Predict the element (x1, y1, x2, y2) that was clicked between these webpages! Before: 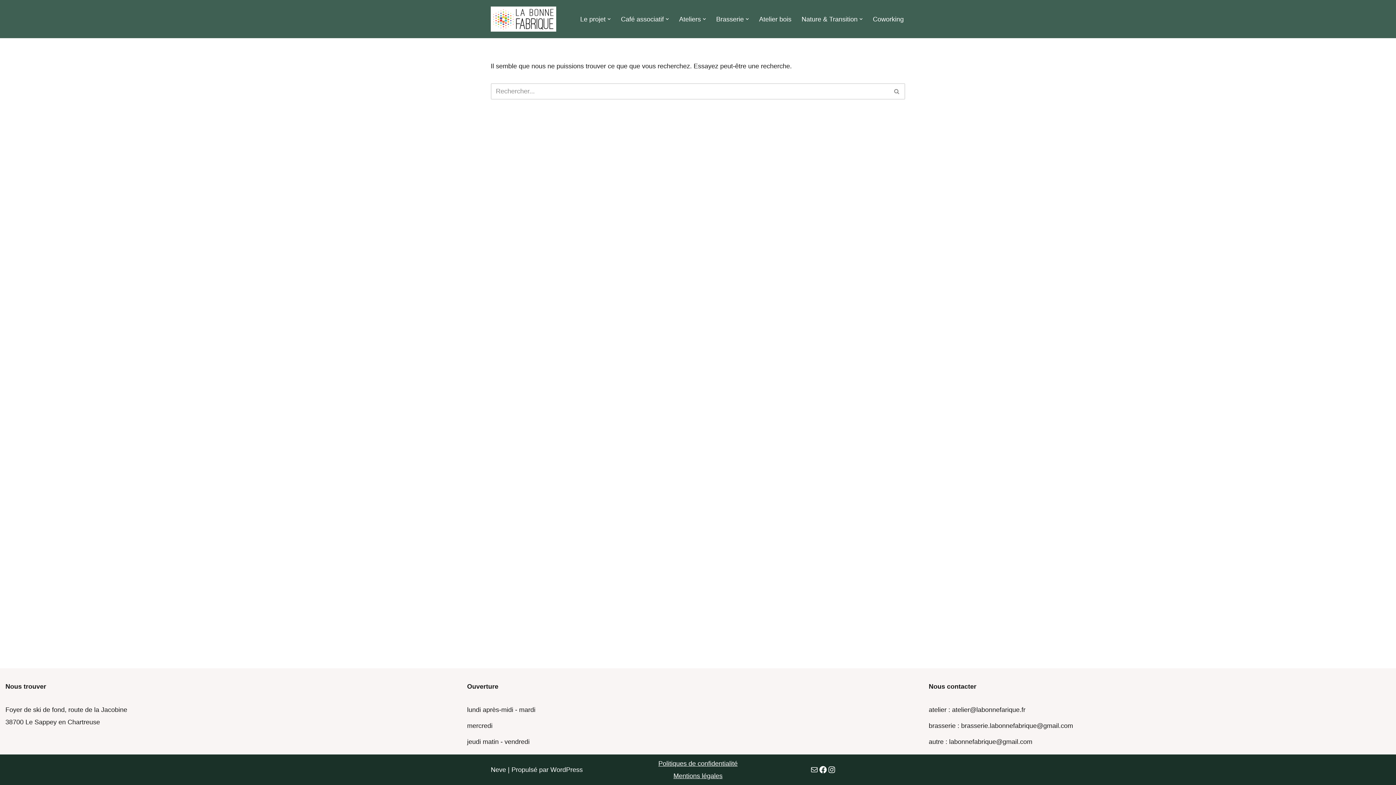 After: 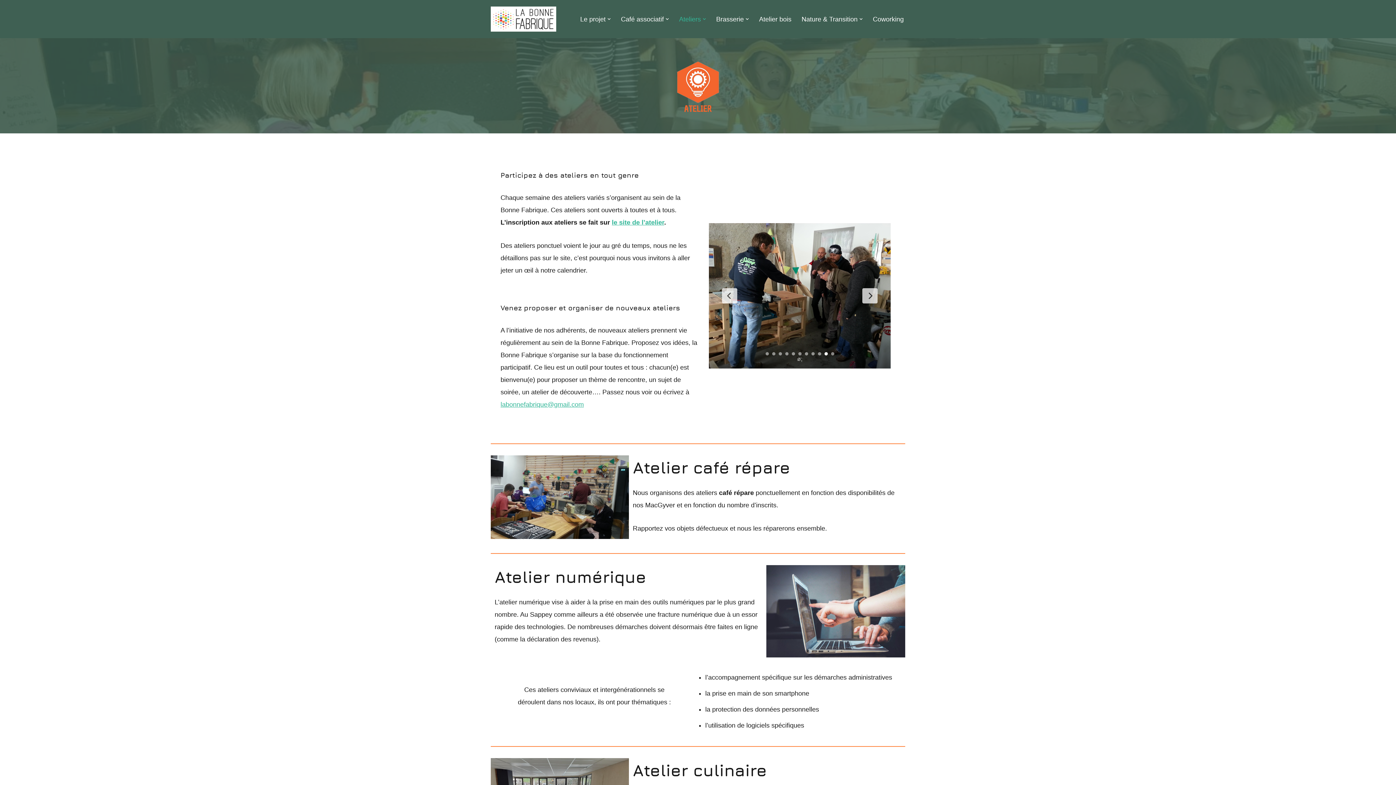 Action: bbox: (679, 13, 701, 24) label: Ateliers